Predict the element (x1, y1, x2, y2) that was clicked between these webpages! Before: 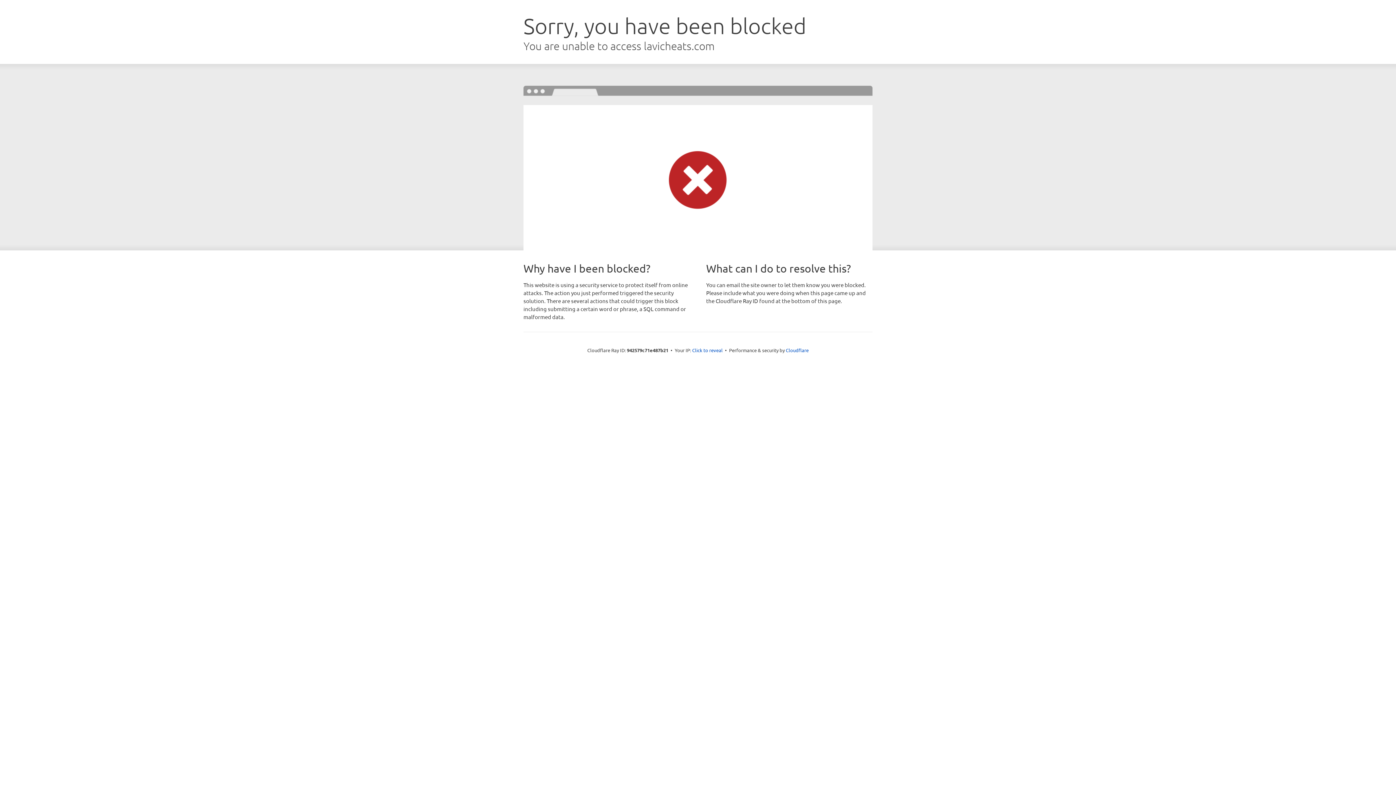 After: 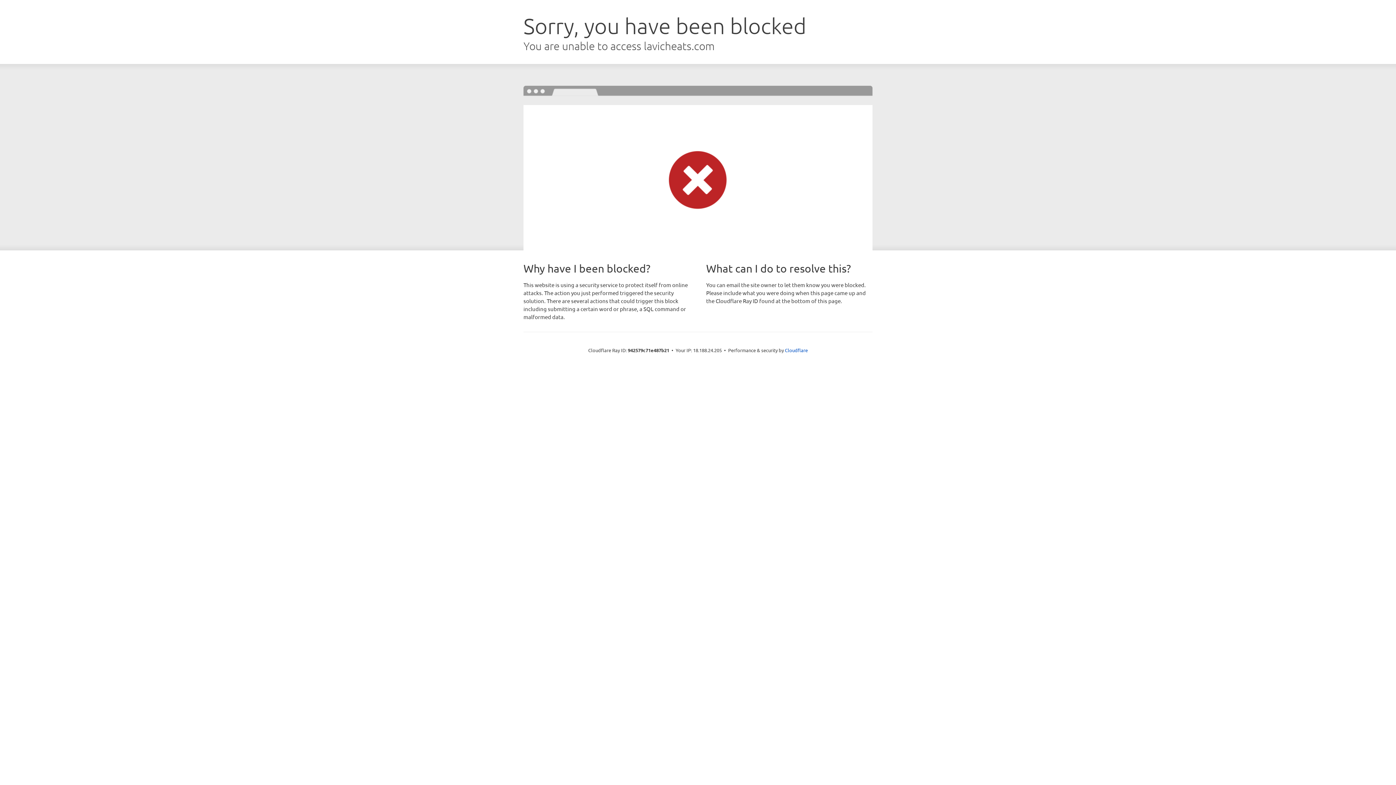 Action: label: Click to reveal bbox: (692, 346, 722, 353)